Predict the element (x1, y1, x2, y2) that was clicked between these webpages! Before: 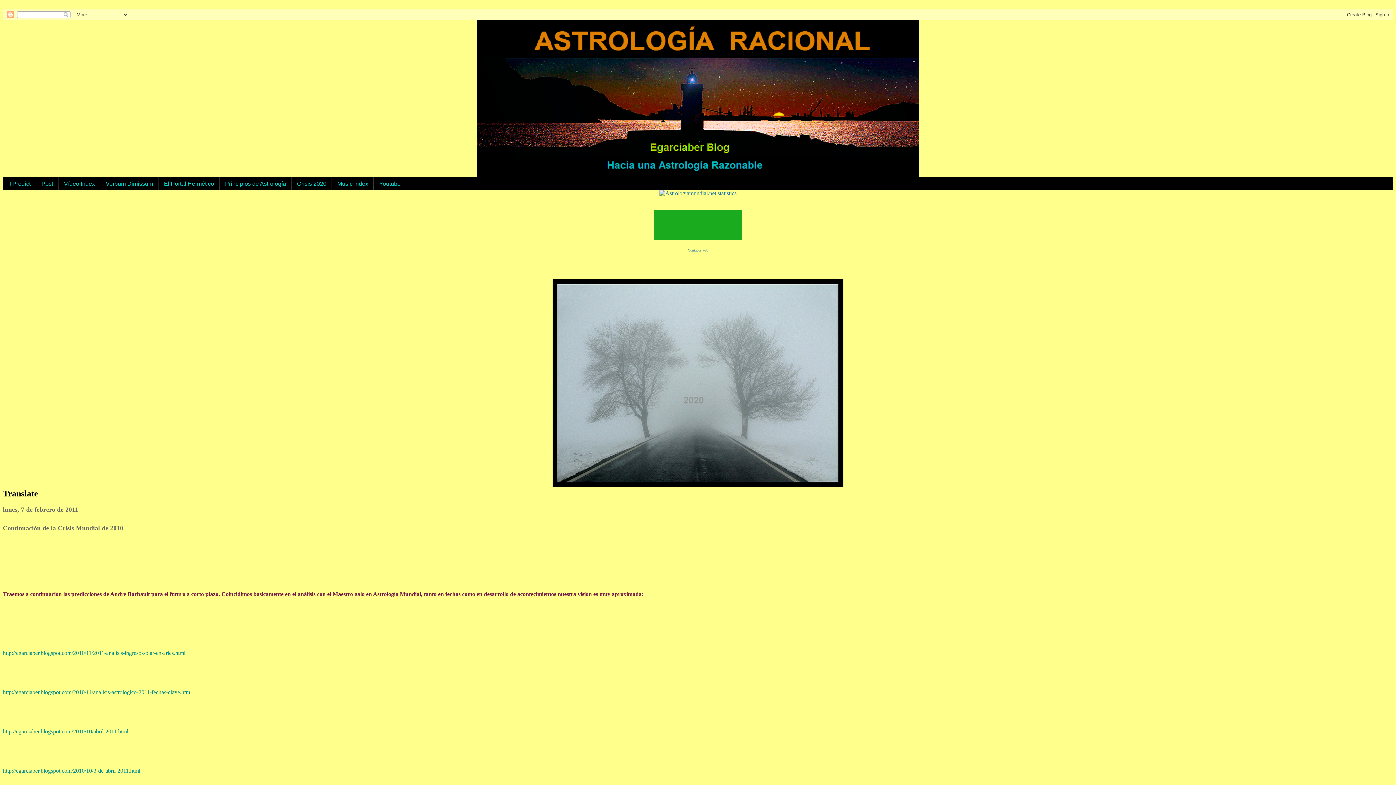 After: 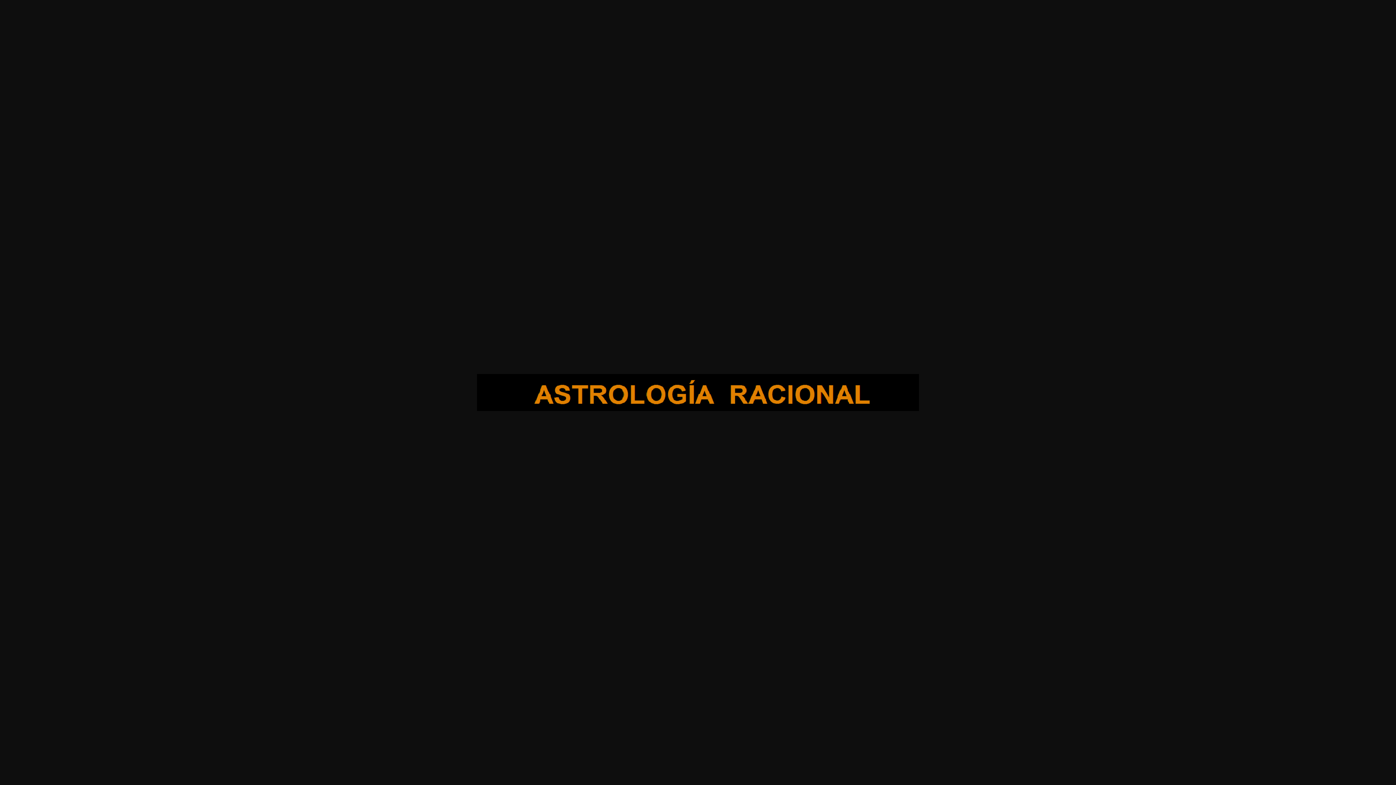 Action: bbox: (2, 20, 1393, 57)